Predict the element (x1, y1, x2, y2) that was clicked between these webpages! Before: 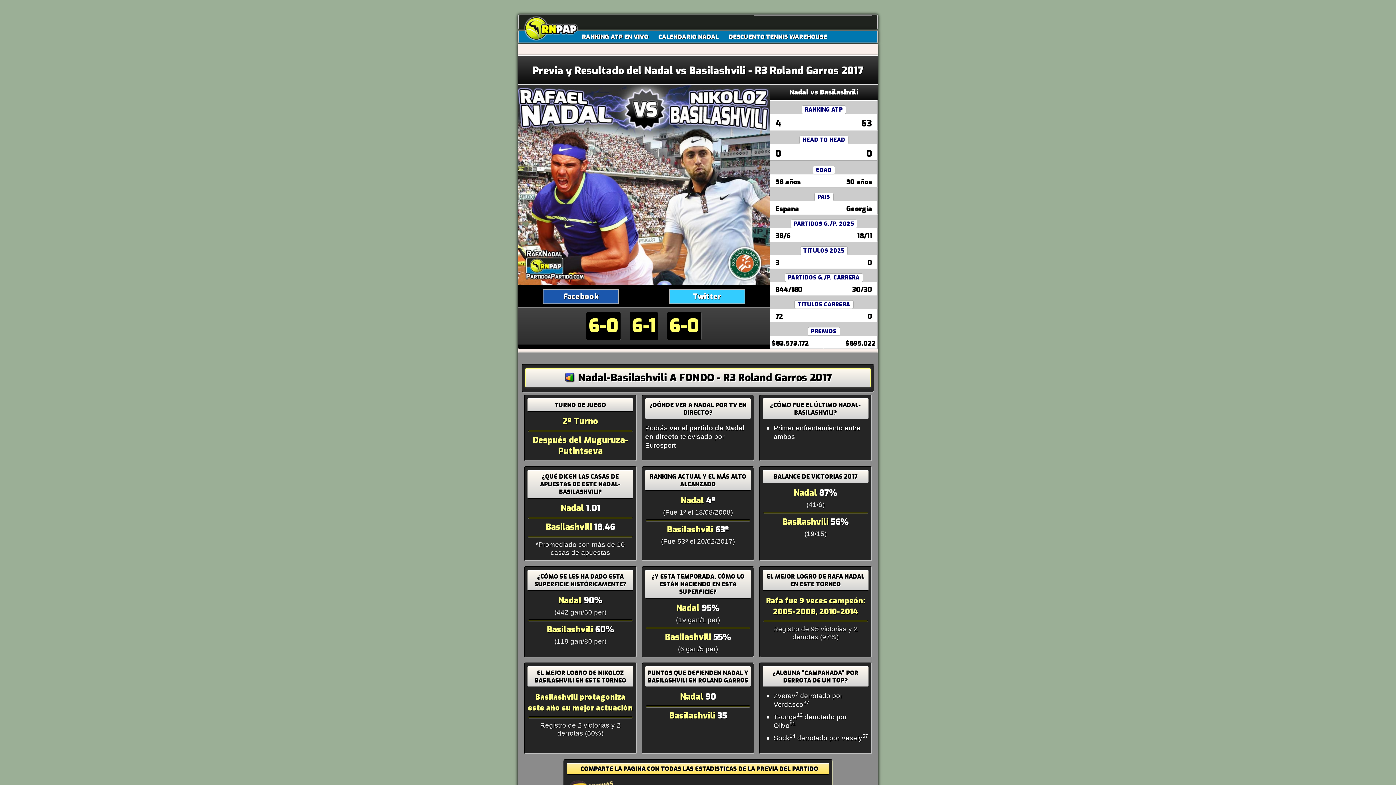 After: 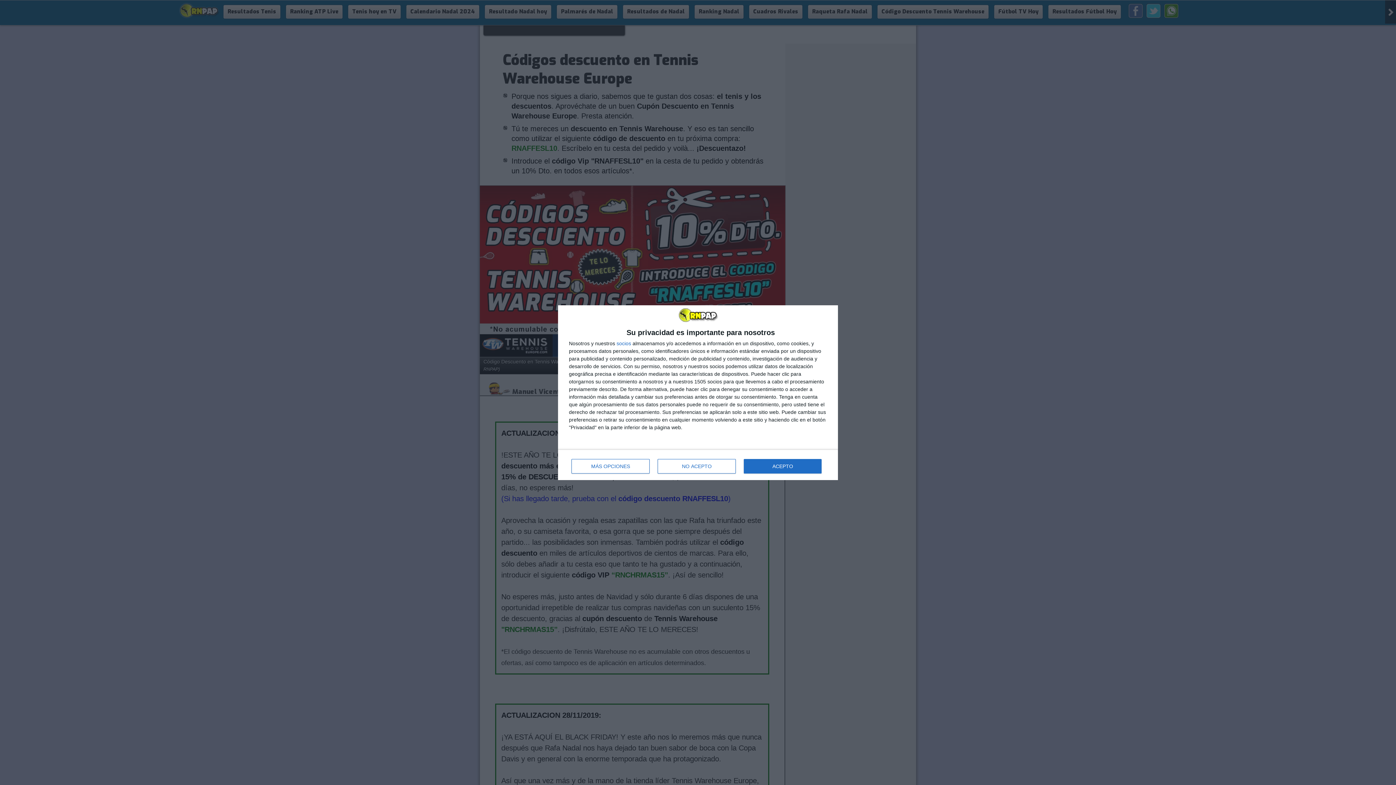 Action: bbox: (727, 29, 827, 43) label: DESCUENTO TENNIS WAREHOUSE